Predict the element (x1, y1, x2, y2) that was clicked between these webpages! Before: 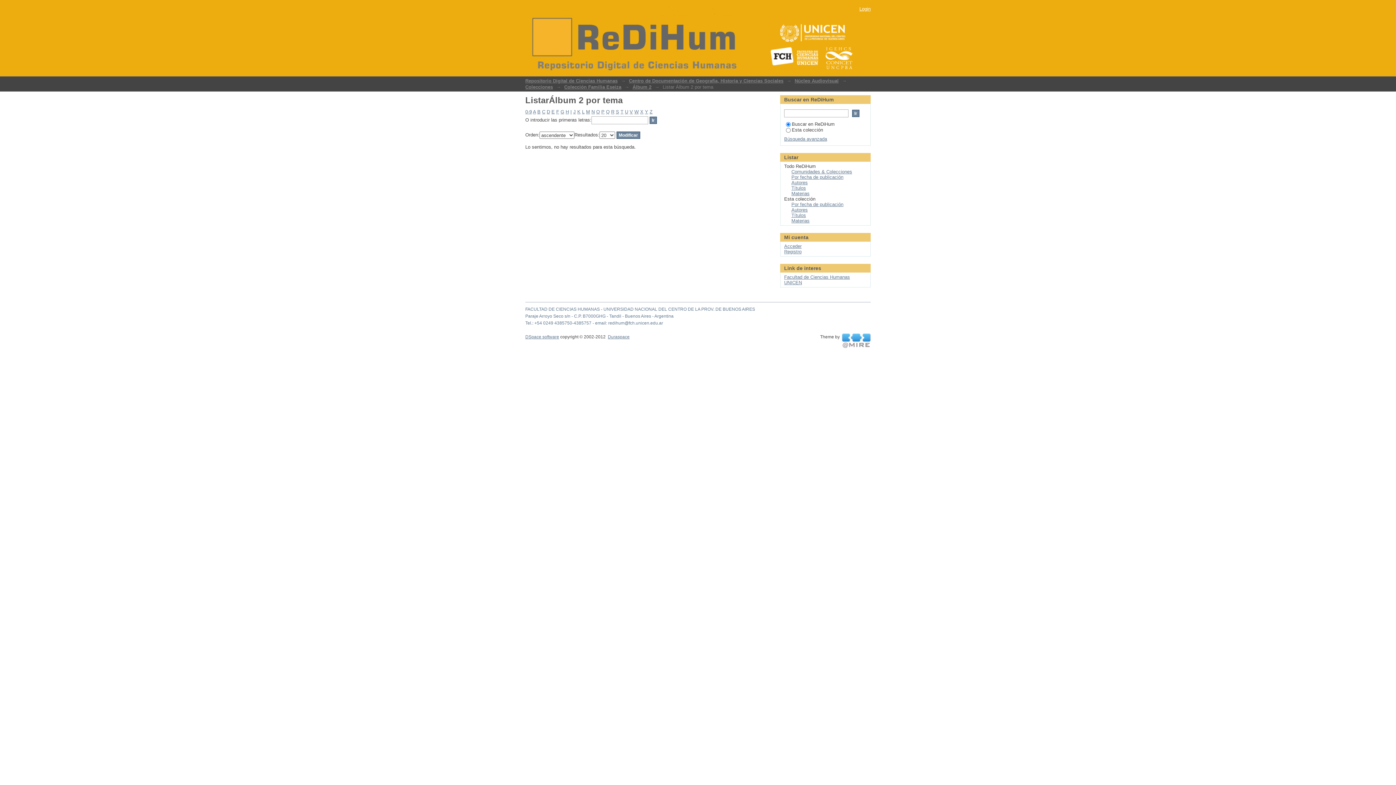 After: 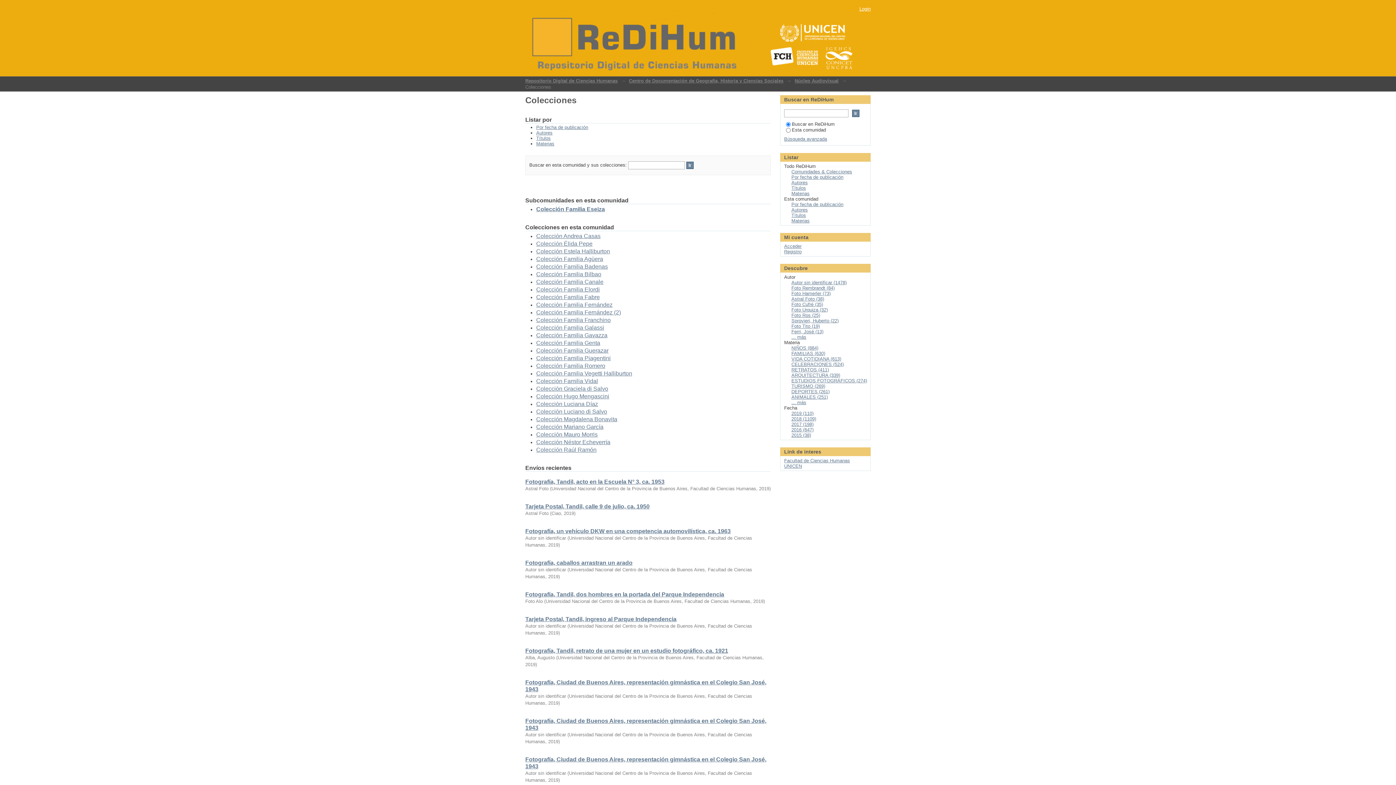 Action: bbox: (525, 84, 553, 89) label: Colecciones